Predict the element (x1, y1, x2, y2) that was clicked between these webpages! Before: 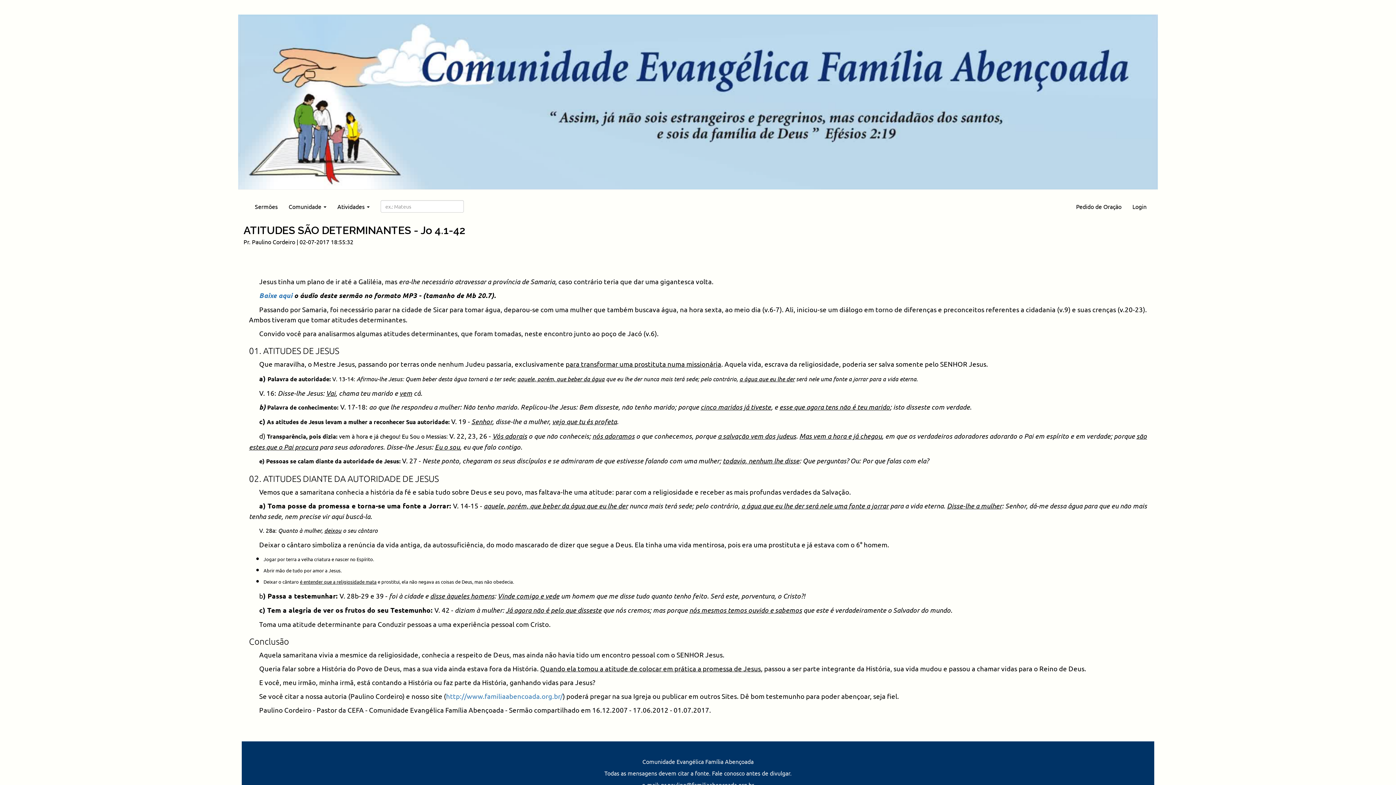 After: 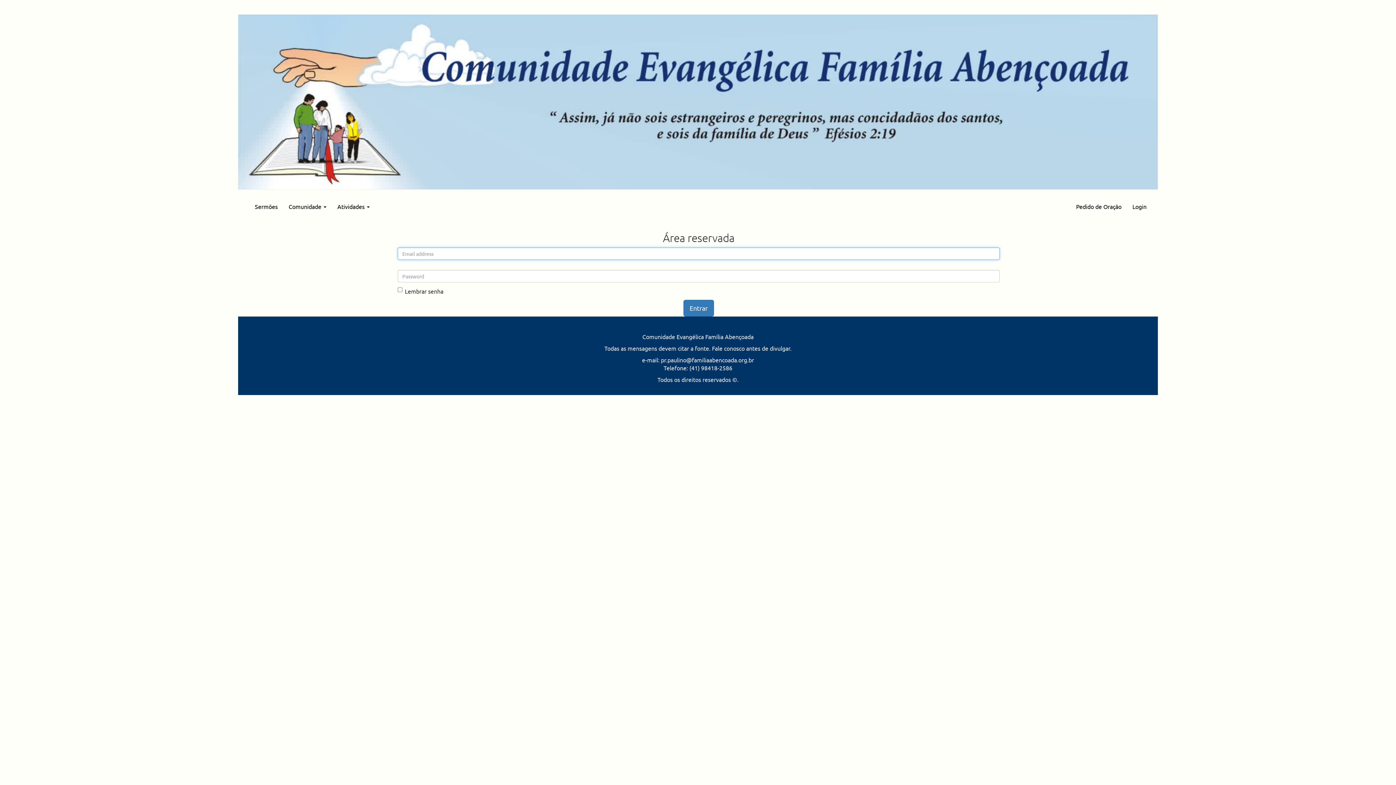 Action: bbox: (1127, 197, 1152, 215) label: Login